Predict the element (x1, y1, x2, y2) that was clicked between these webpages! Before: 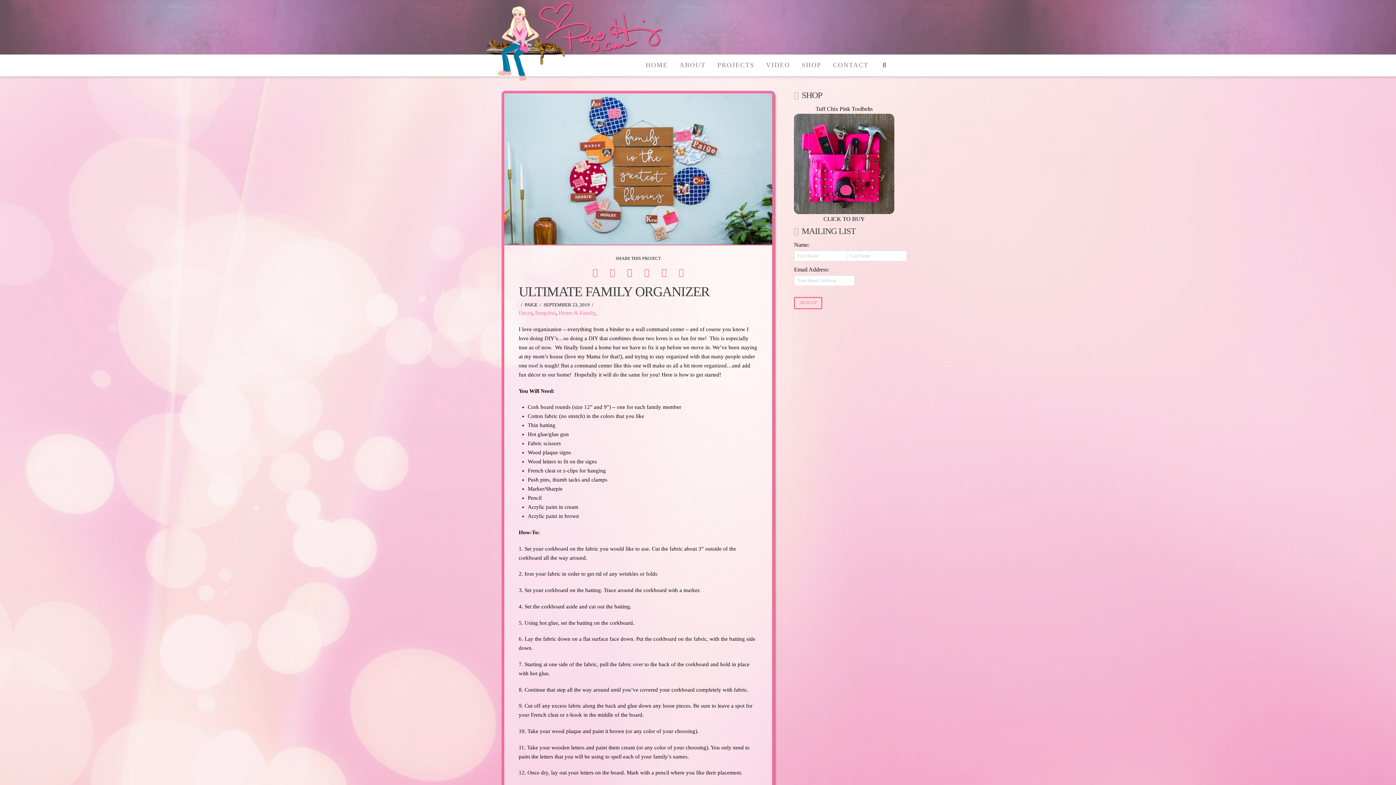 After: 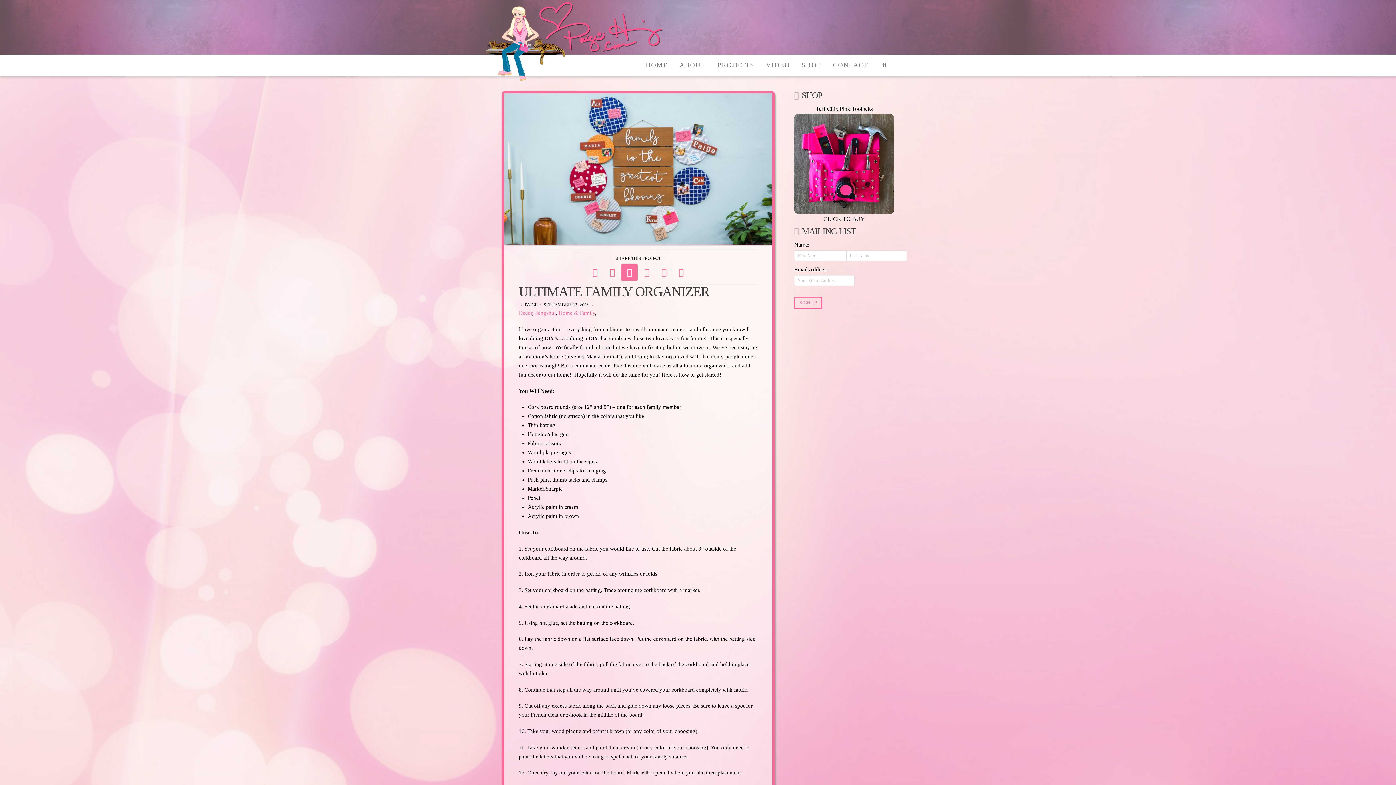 Action: bbox: (621, 264, 637, 280)